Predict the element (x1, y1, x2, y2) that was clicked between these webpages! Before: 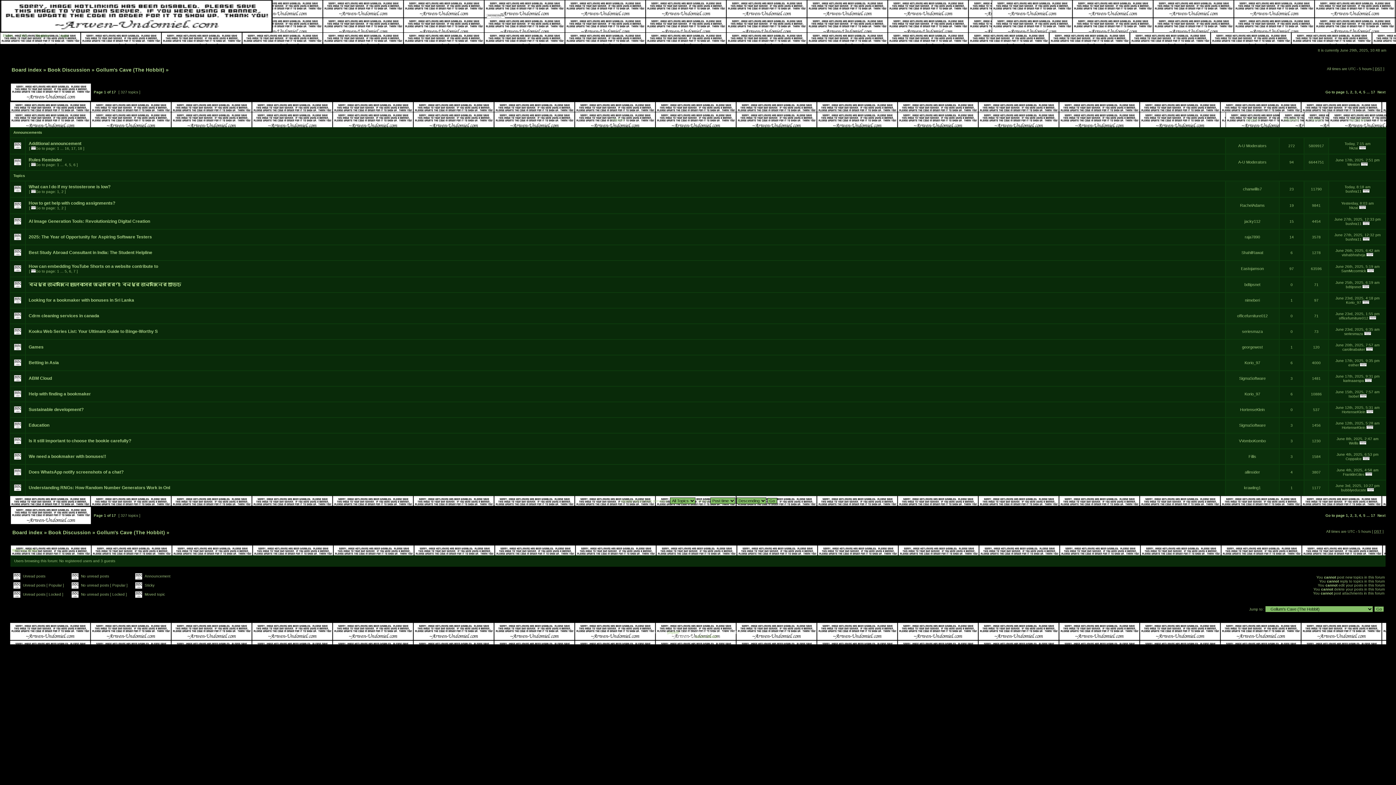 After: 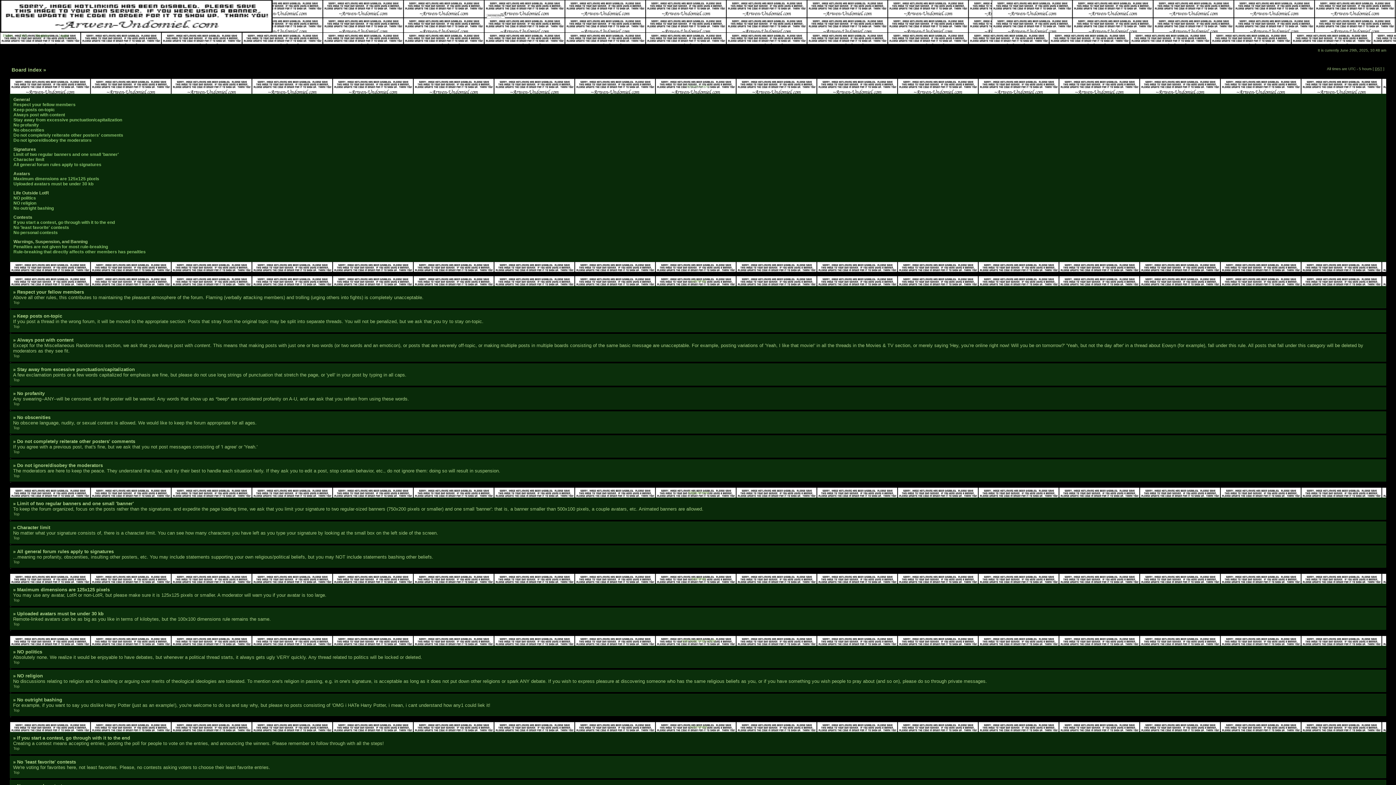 Action: bbox: (2, 33, 13, 37) label: Rules